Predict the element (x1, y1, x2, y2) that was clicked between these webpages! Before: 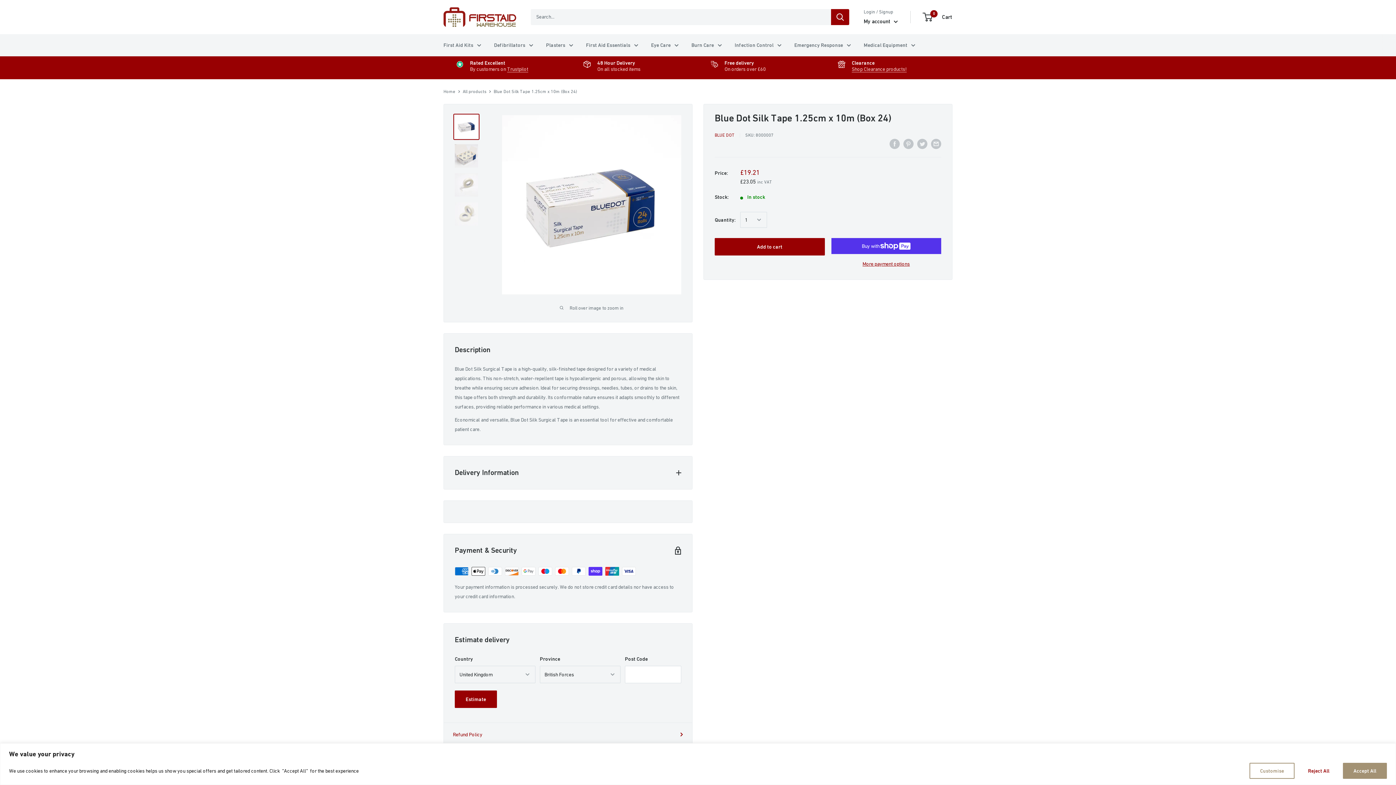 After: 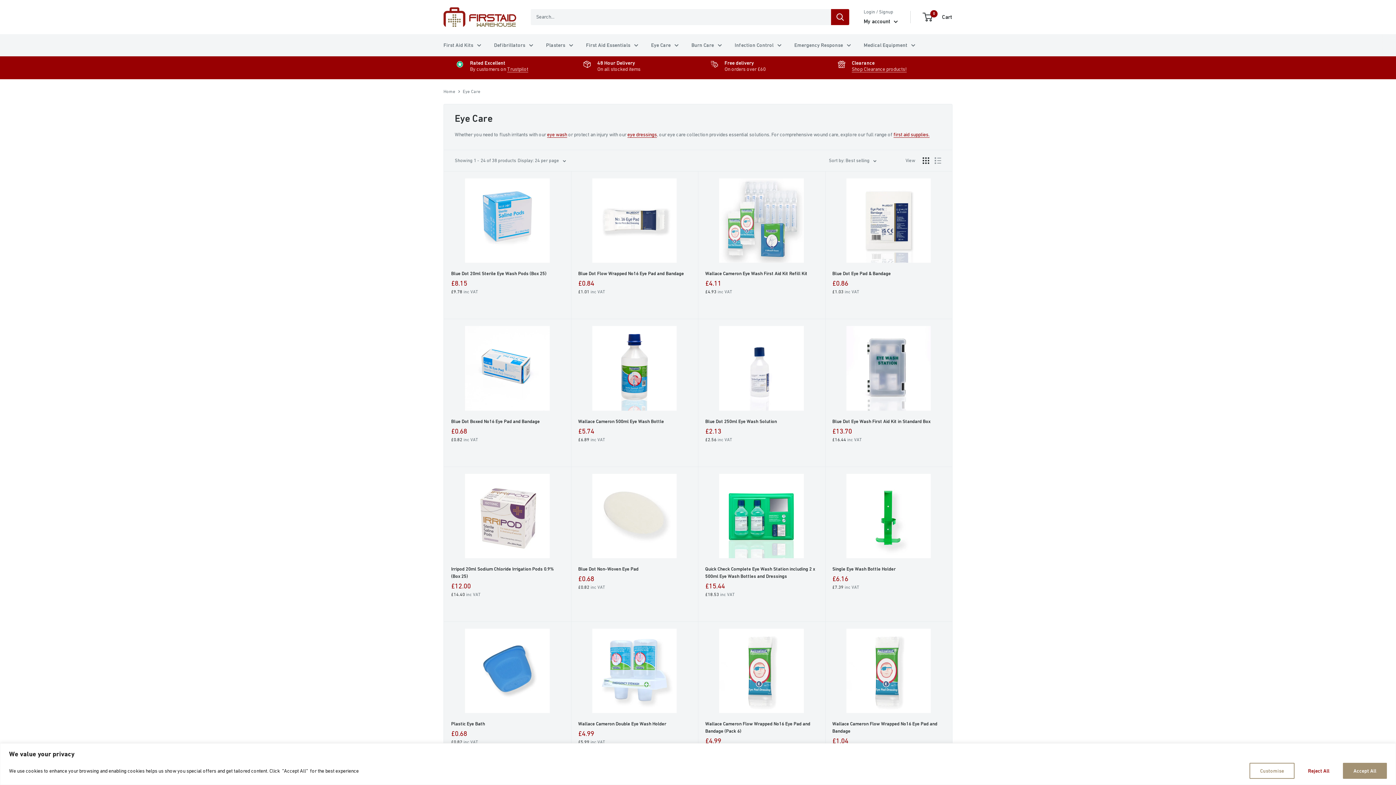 Action: label: Eye Care bbox: (651, 40, 678, 49)